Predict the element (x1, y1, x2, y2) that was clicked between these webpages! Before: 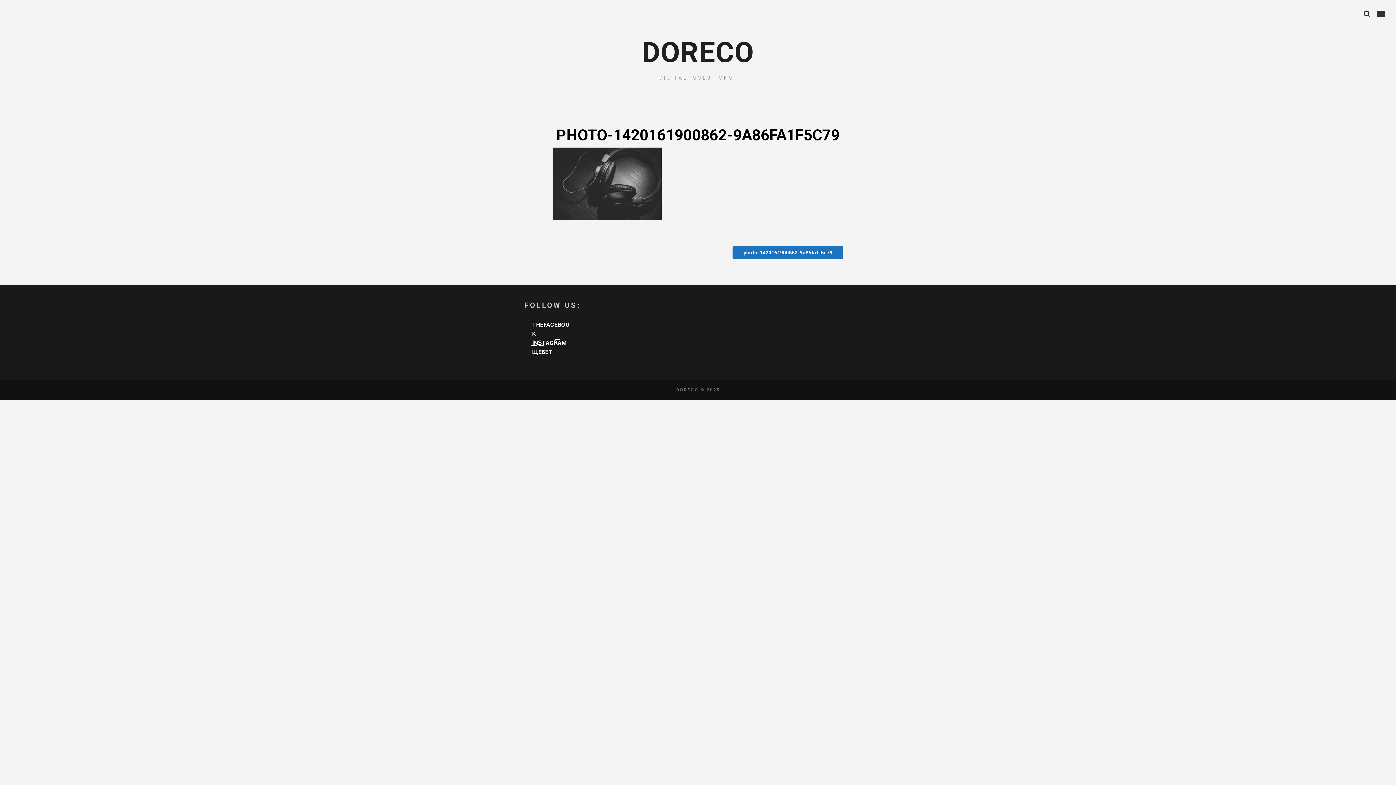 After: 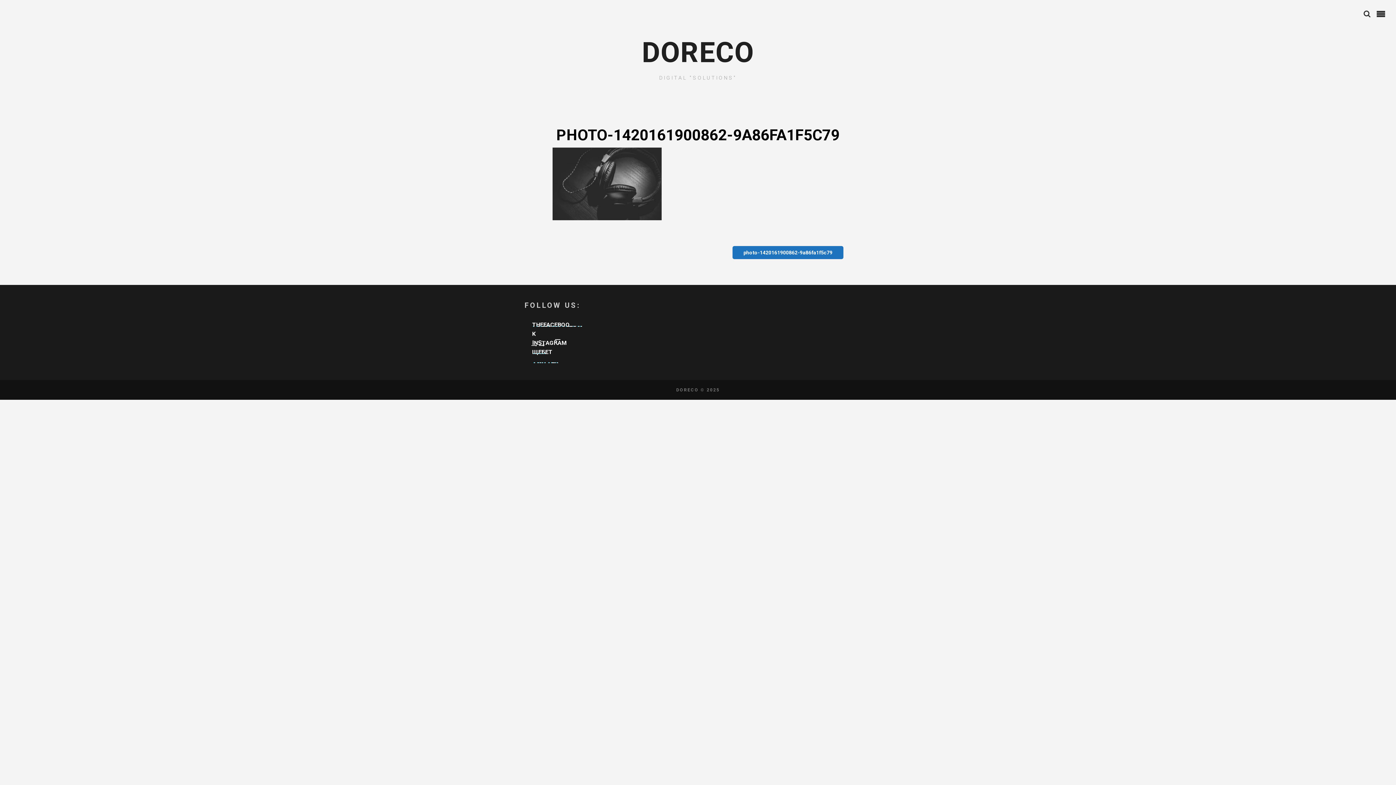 Action: label: photo-1420161900862-9a86fa1f5c79 bbox: (732, 246, 843, 259)